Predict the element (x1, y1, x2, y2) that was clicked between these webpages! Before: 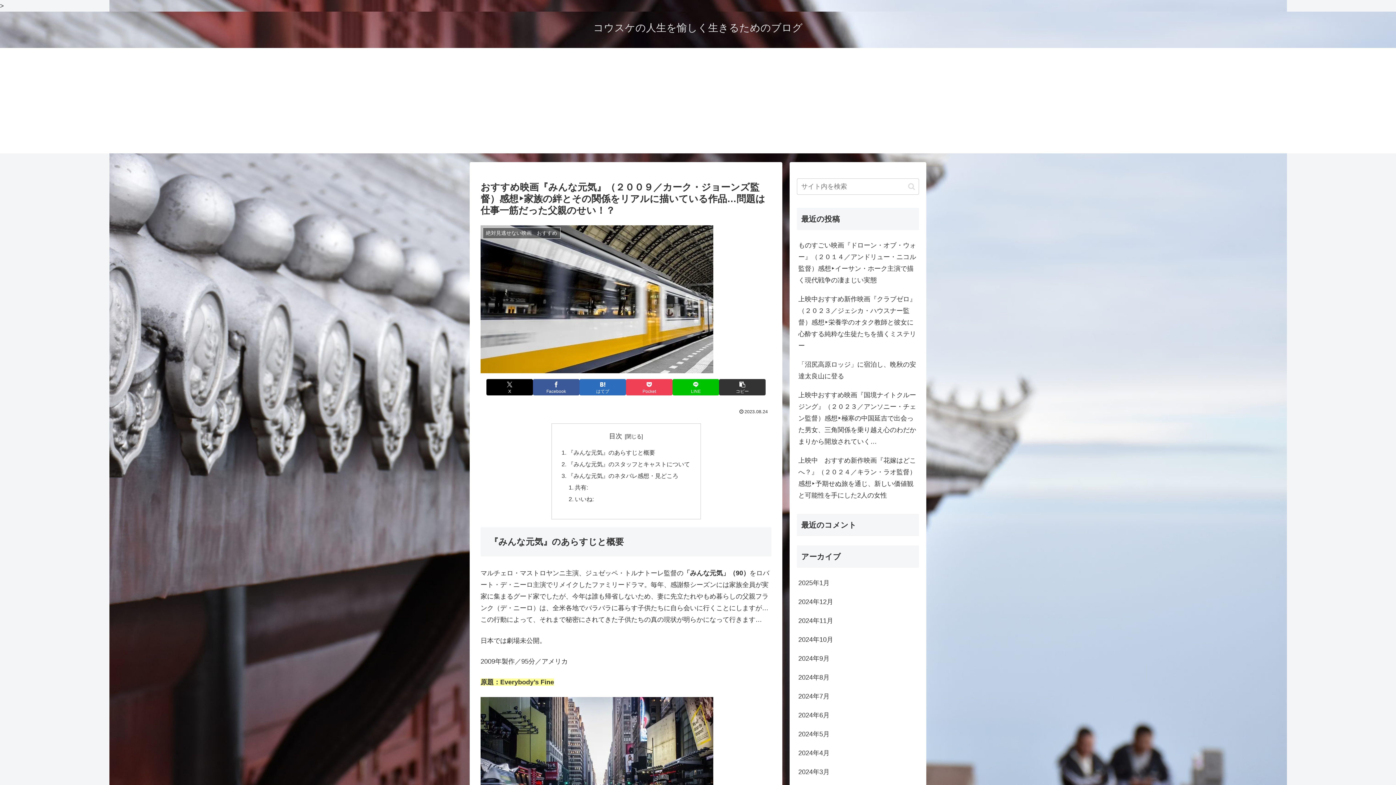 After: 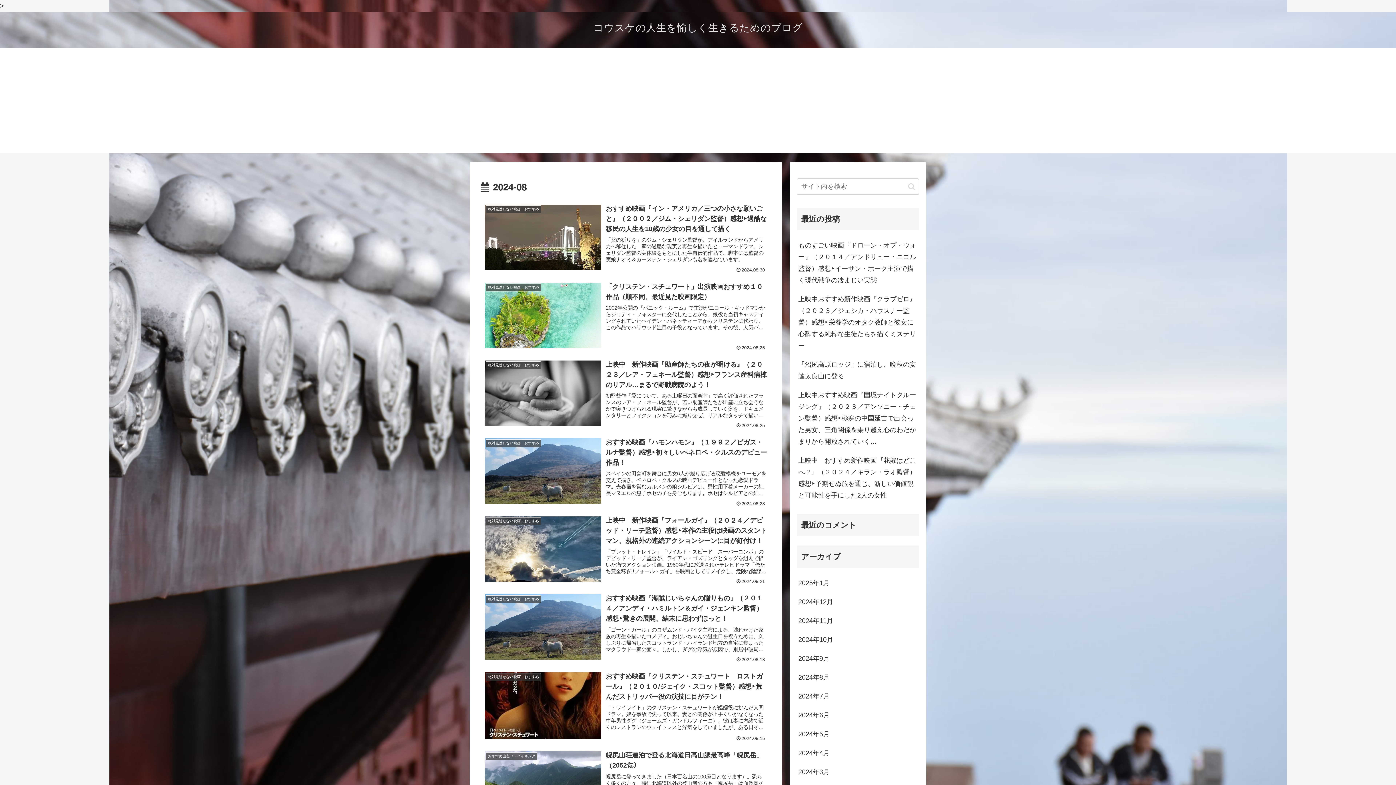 Action: bbox: (797, 668, 919, 687) label: 2024年8月